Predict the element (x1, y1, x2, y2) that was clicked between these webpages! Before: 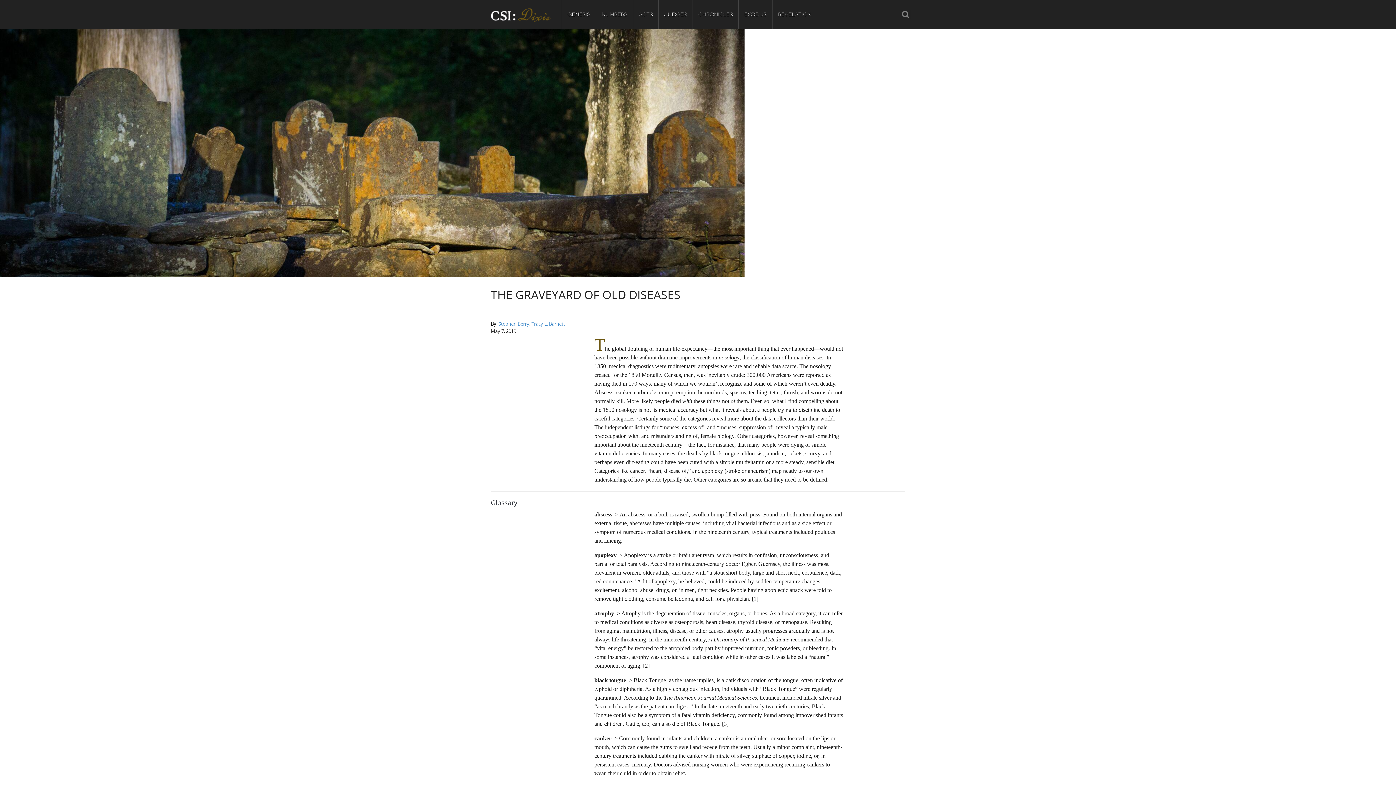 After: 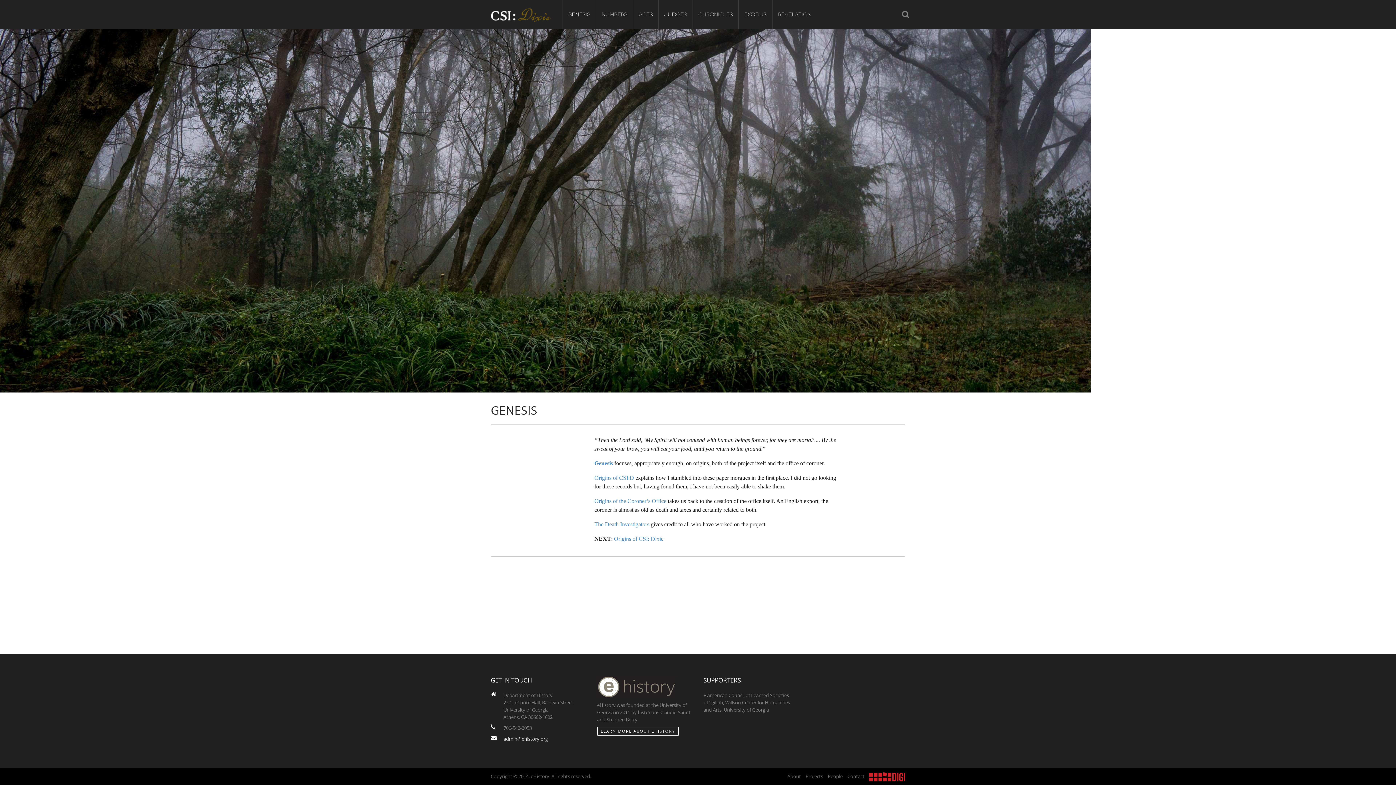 Action: label: GENESIS bbox: (562, 0, 596, 29)